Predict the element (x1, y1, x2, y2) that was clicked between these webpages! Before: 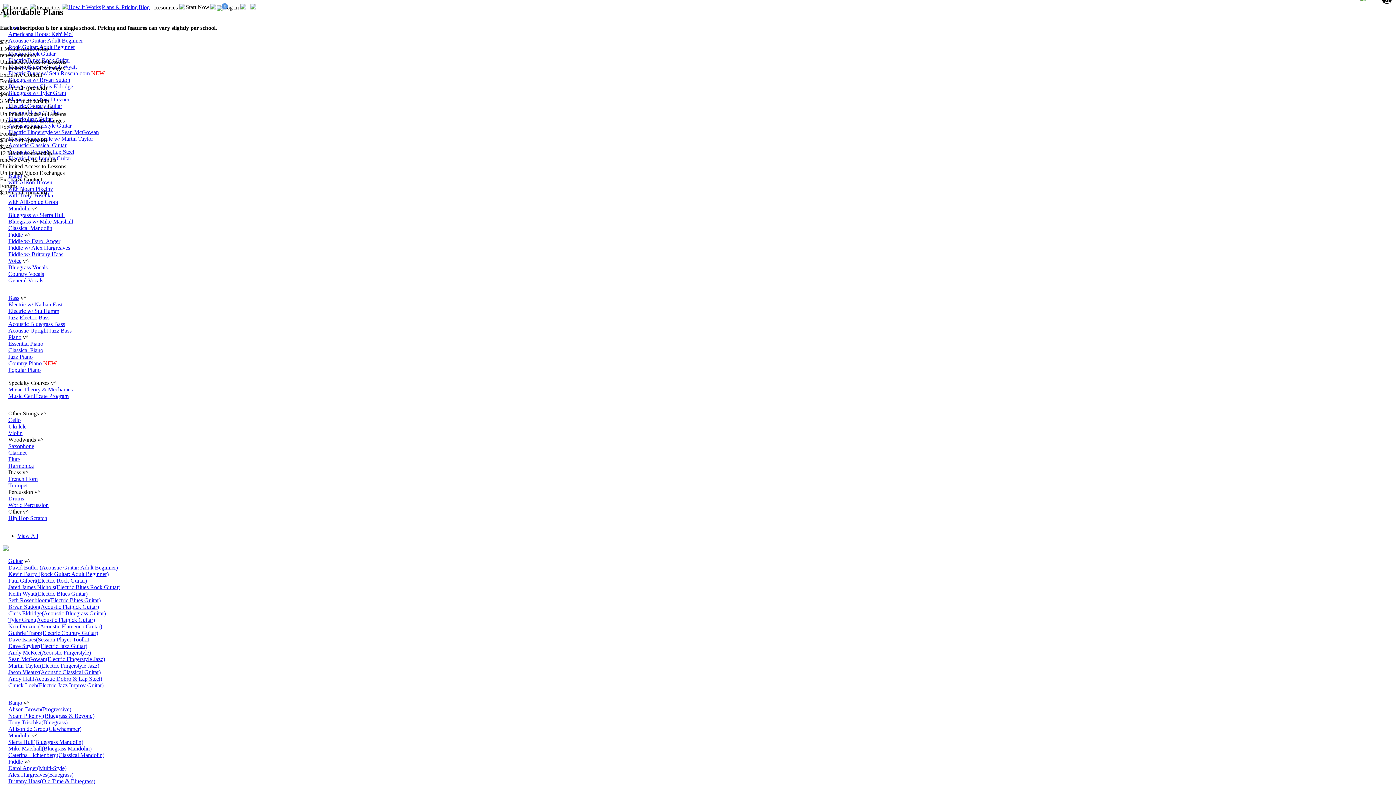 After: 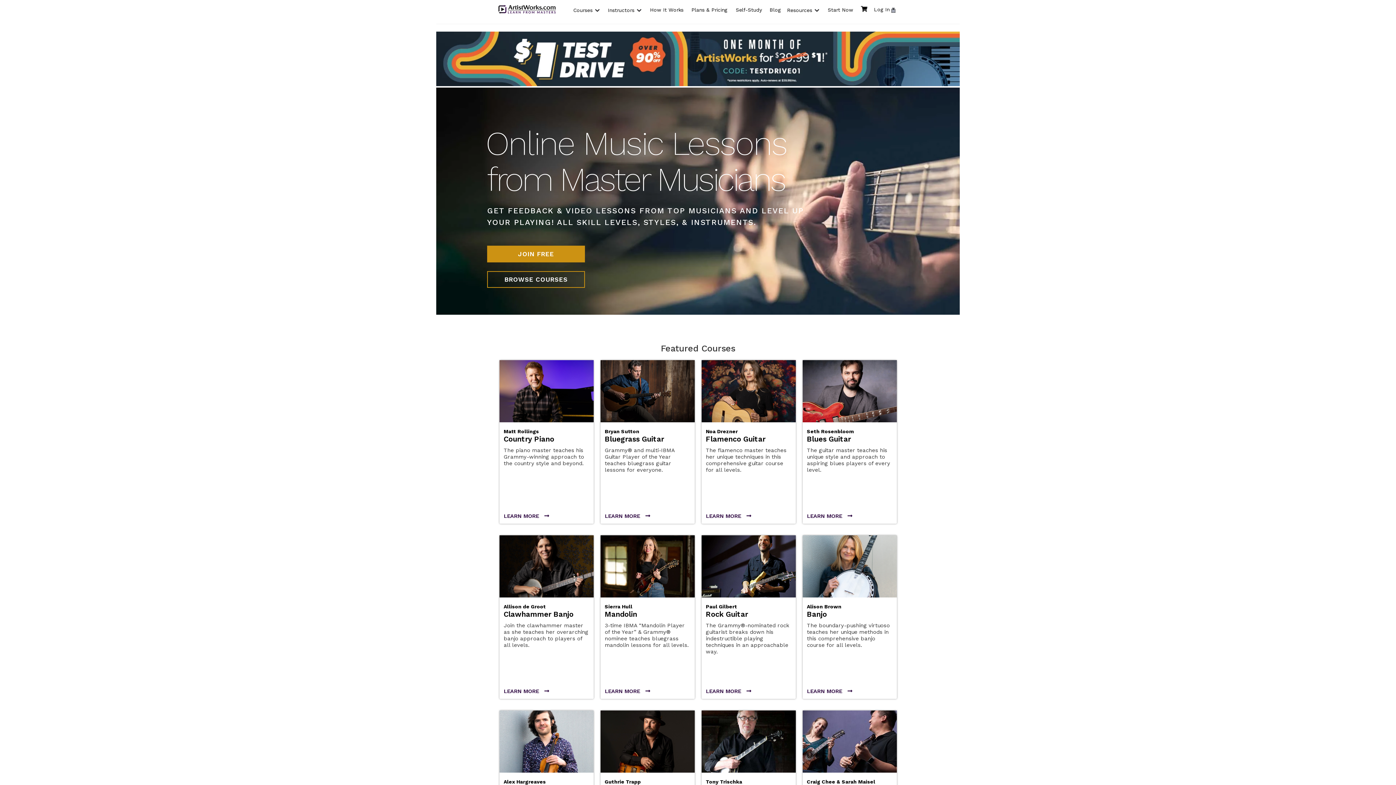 Action: label: Music Certificate Program bbox: (8, 393, 68, 399)